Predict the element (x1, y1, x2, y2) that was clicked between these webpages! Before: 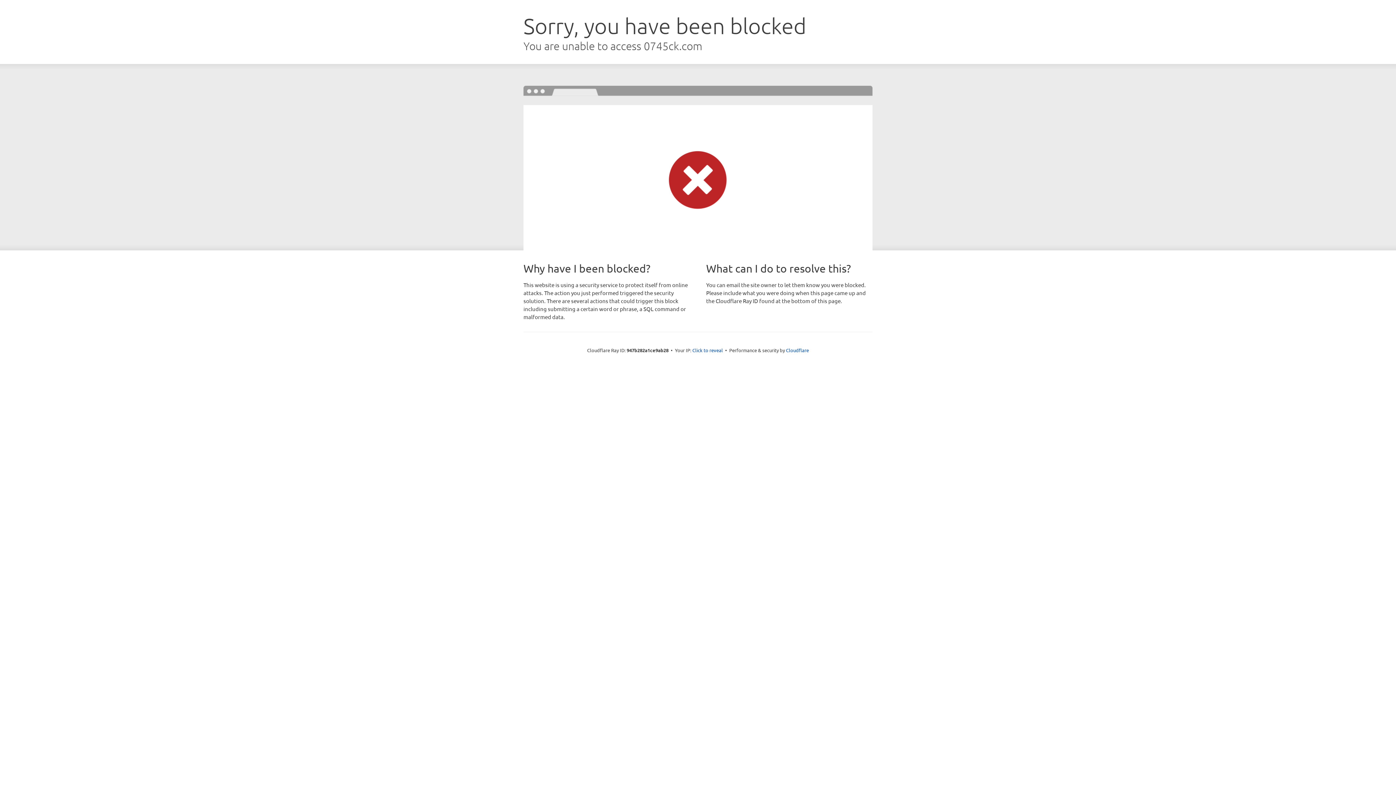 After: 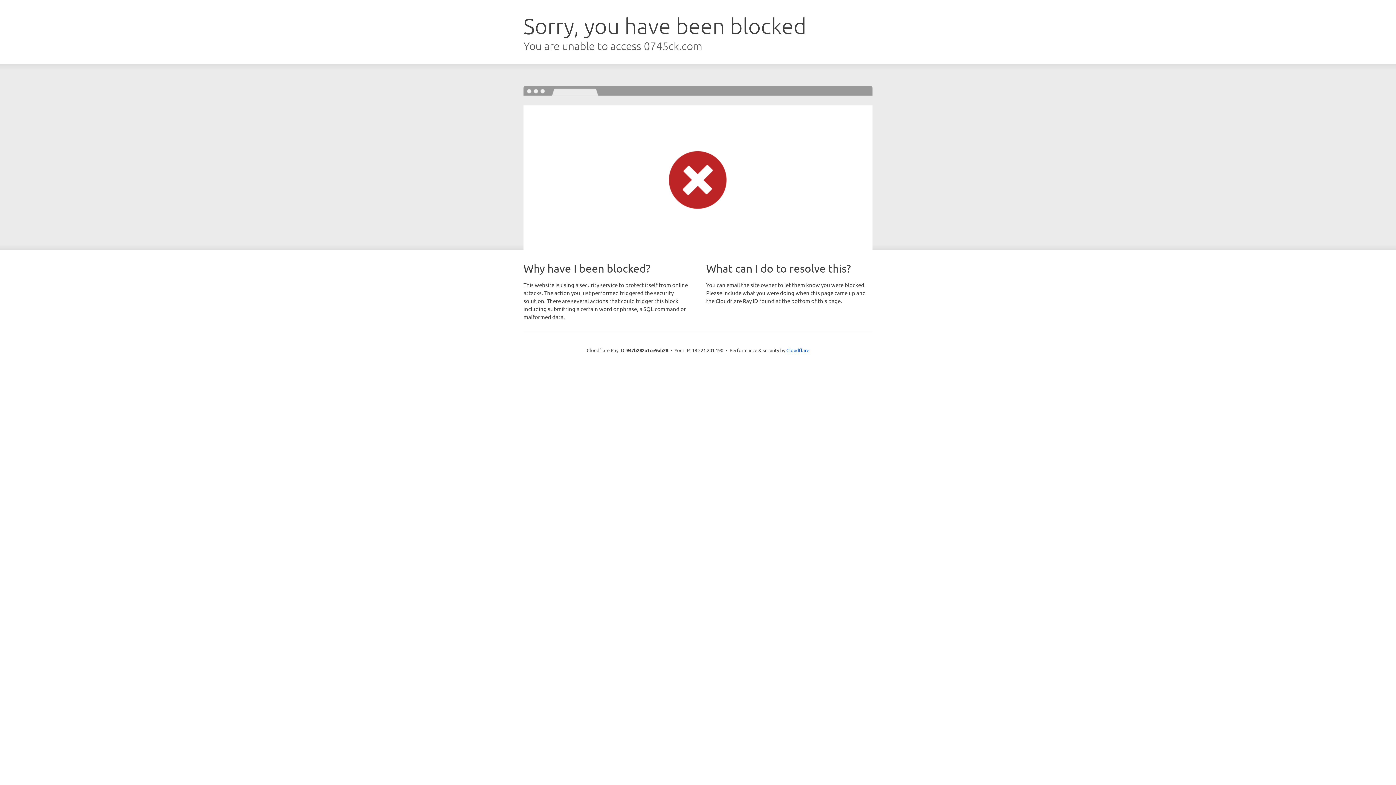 Action: label: Click to reveal bbox: (692, 346, 723, 353)